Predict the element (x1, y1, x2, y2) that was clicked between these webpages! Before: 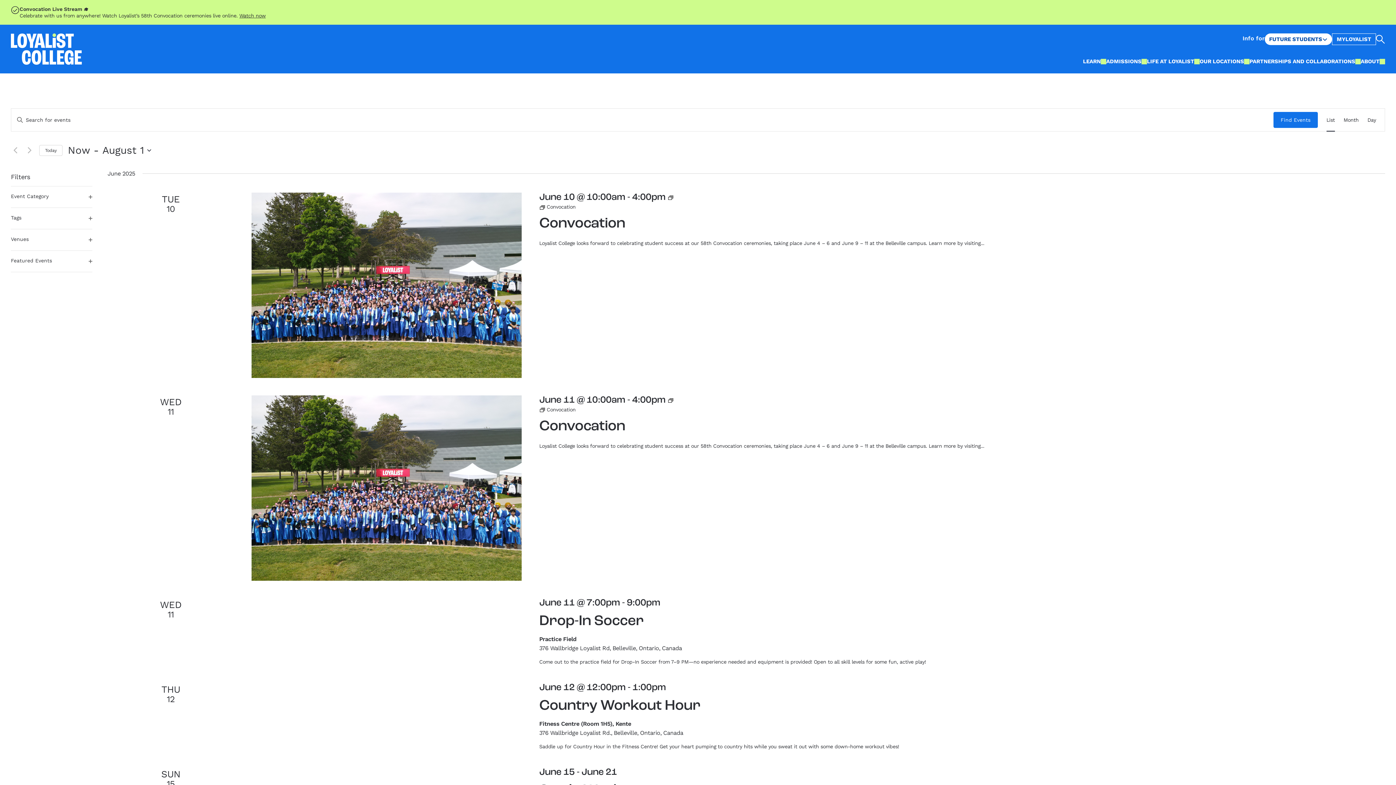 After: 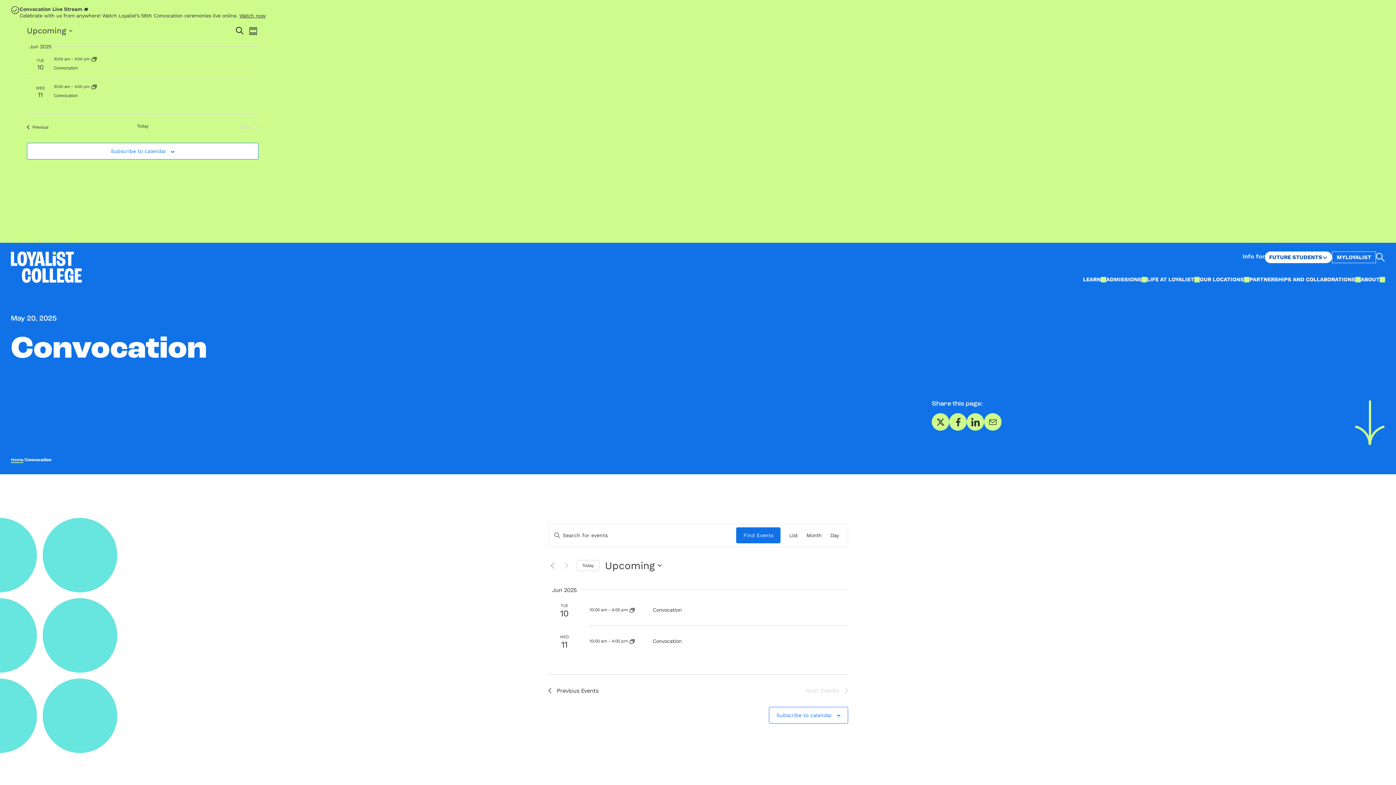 Action: bbox: (668, 395, 673, 405)